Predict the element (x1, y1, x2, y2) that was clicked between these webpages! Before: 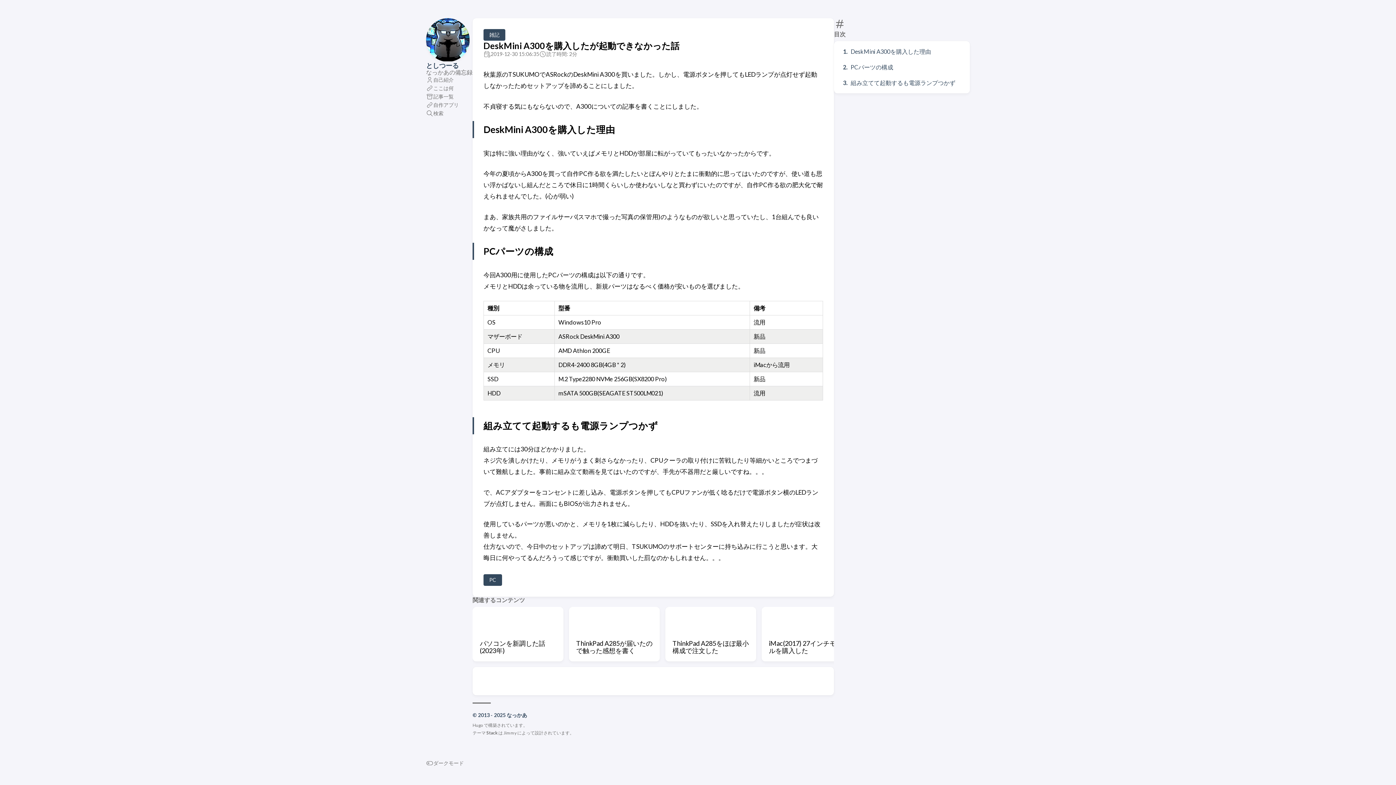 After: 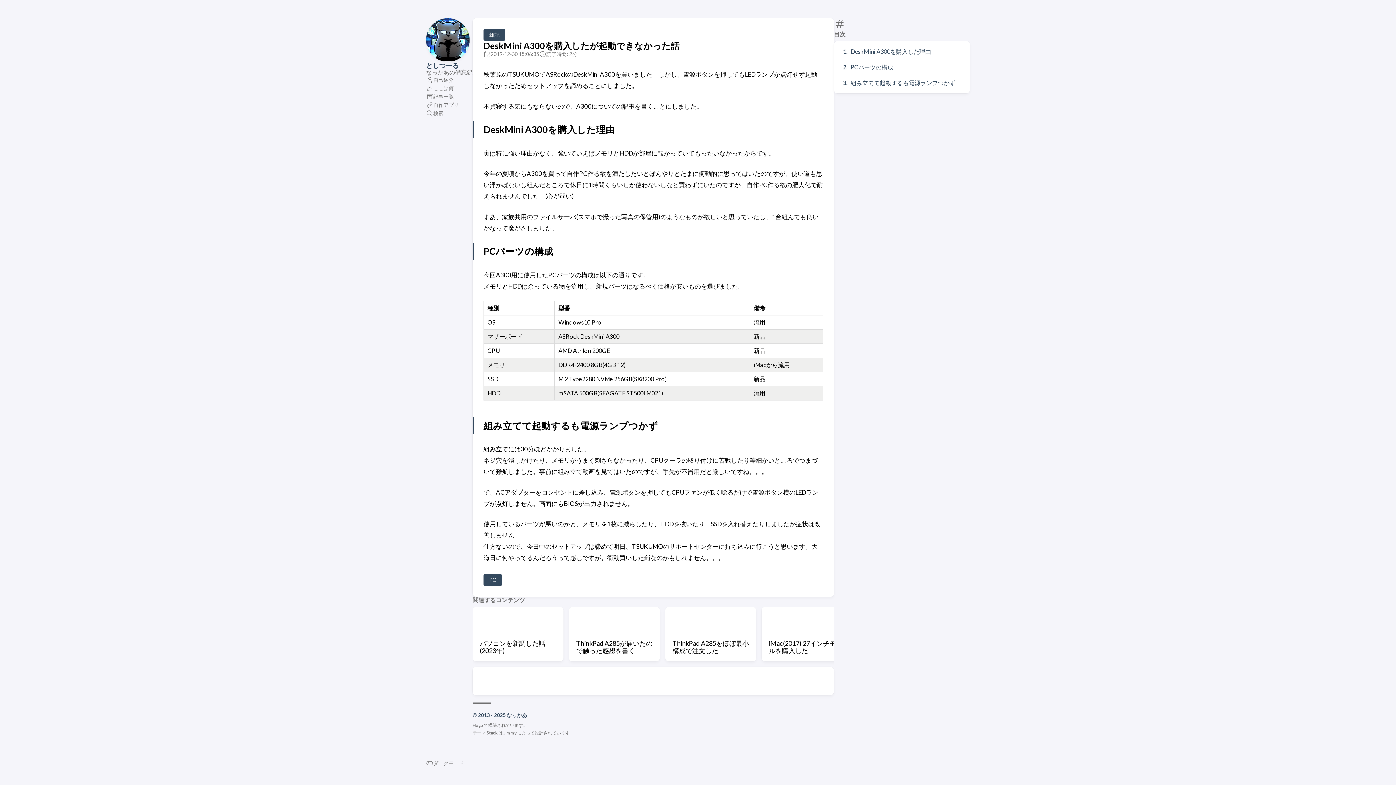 Action: bbox: (483, 40, 679, 50) label: DeskMini A300を購入したが起動できなかった話